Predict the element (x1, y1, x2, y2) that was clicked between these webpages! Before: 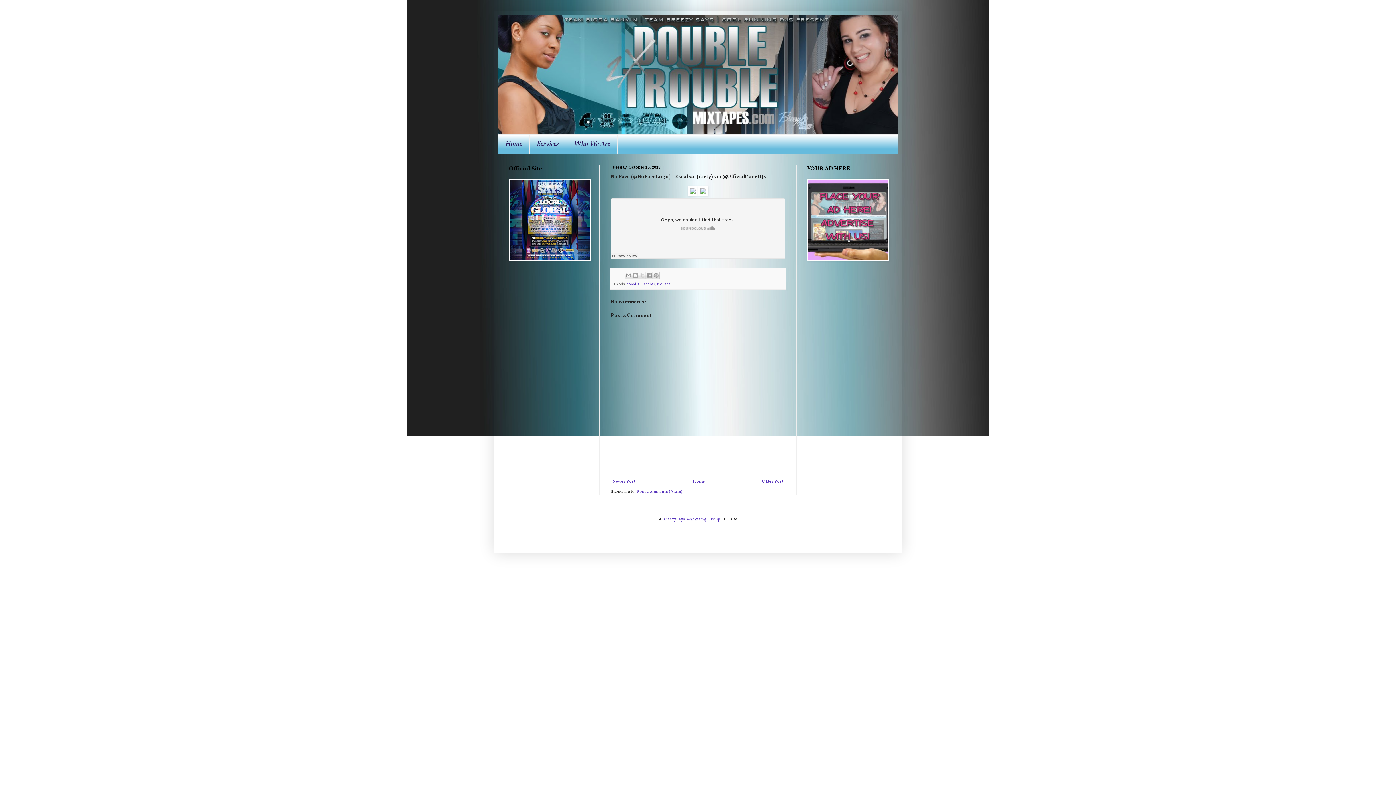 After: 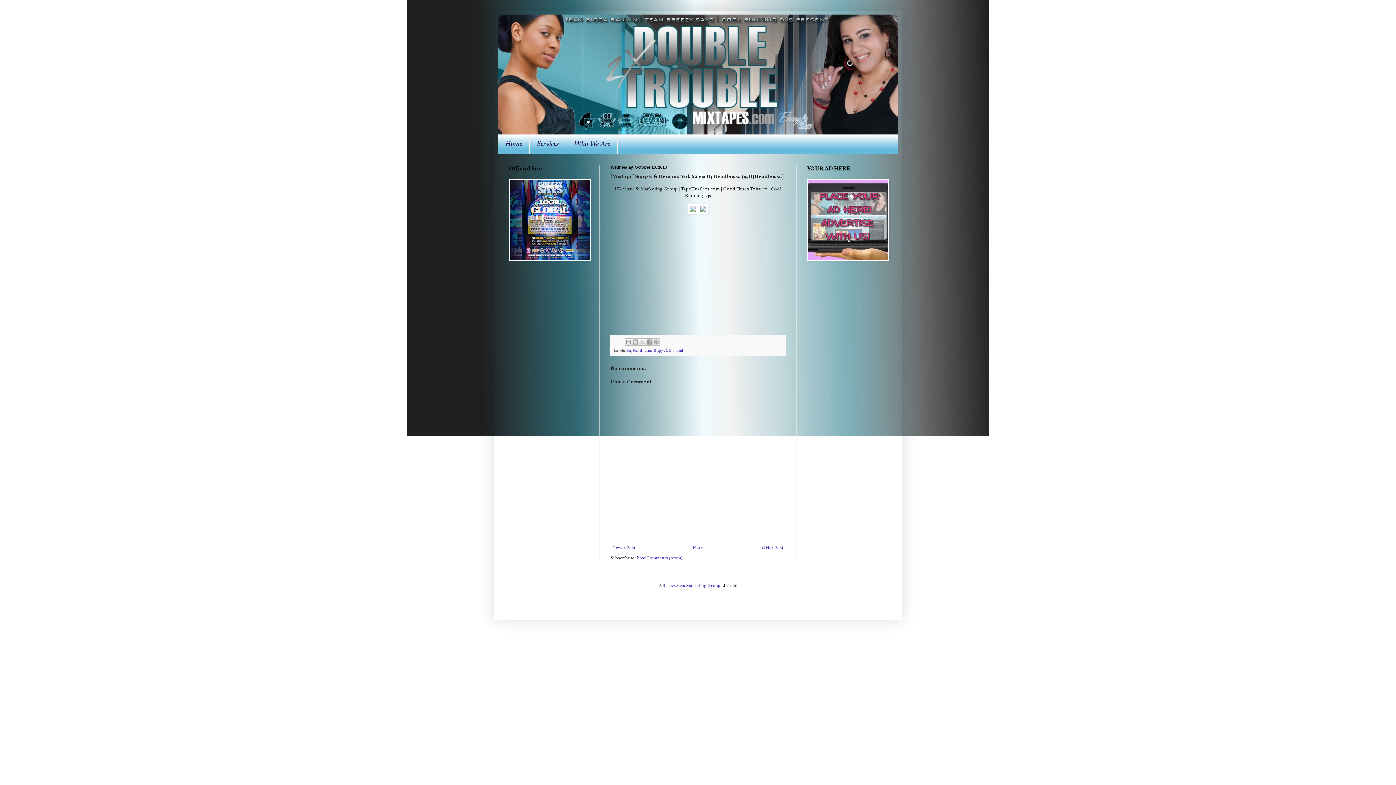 Action: bbox: (610, 477, 637, 486) label: Newer Post